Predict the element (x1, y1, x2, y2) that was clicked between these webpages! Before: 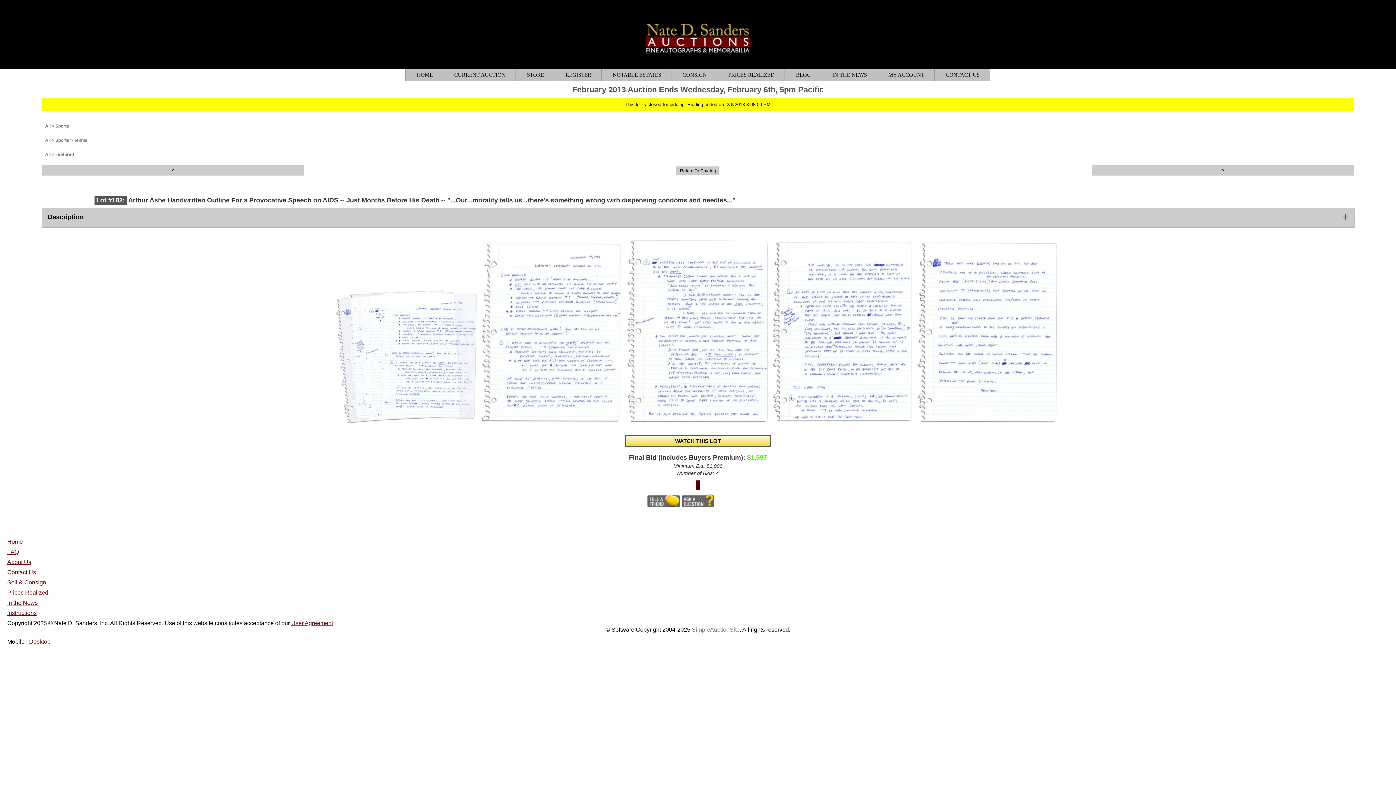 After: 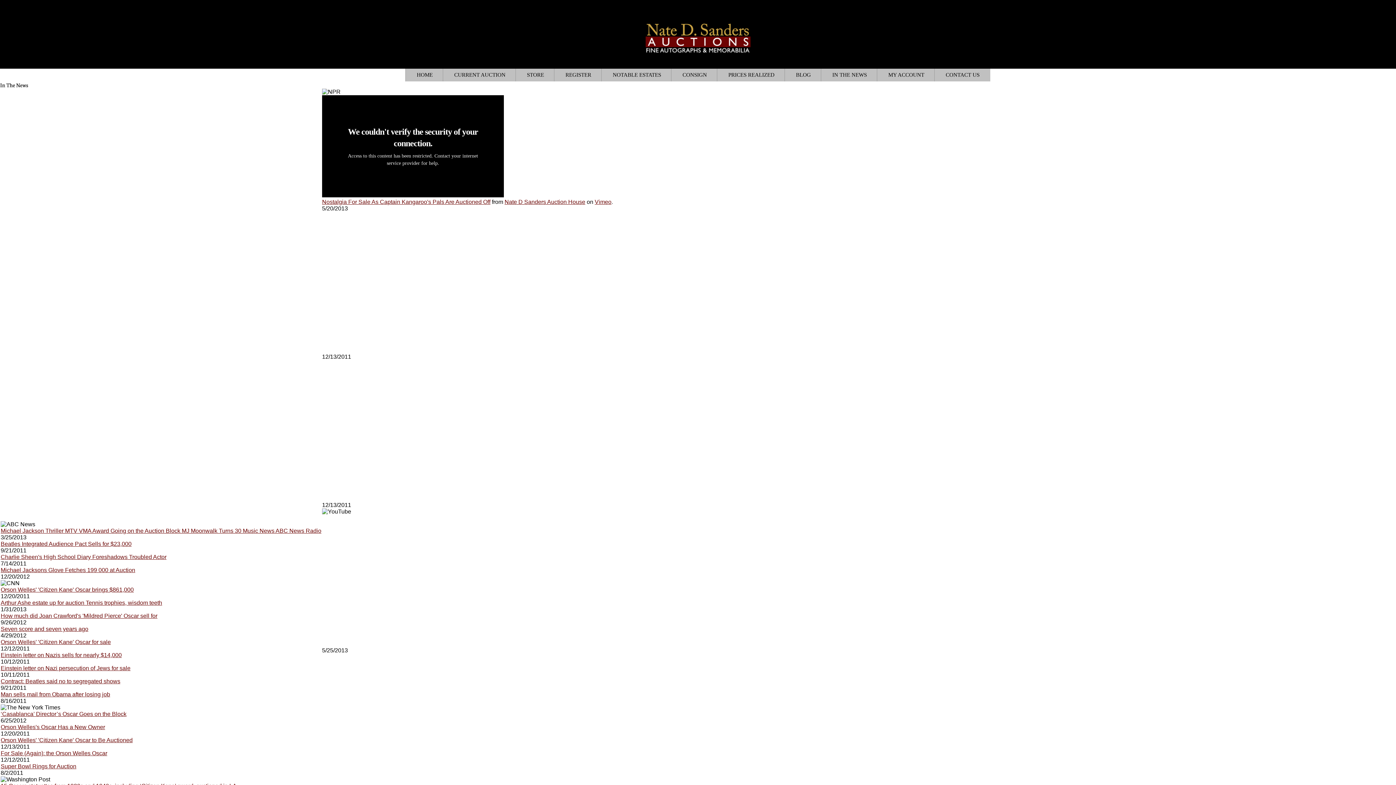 Action: label: In the News bbox: (7, 600, 1389, 606)